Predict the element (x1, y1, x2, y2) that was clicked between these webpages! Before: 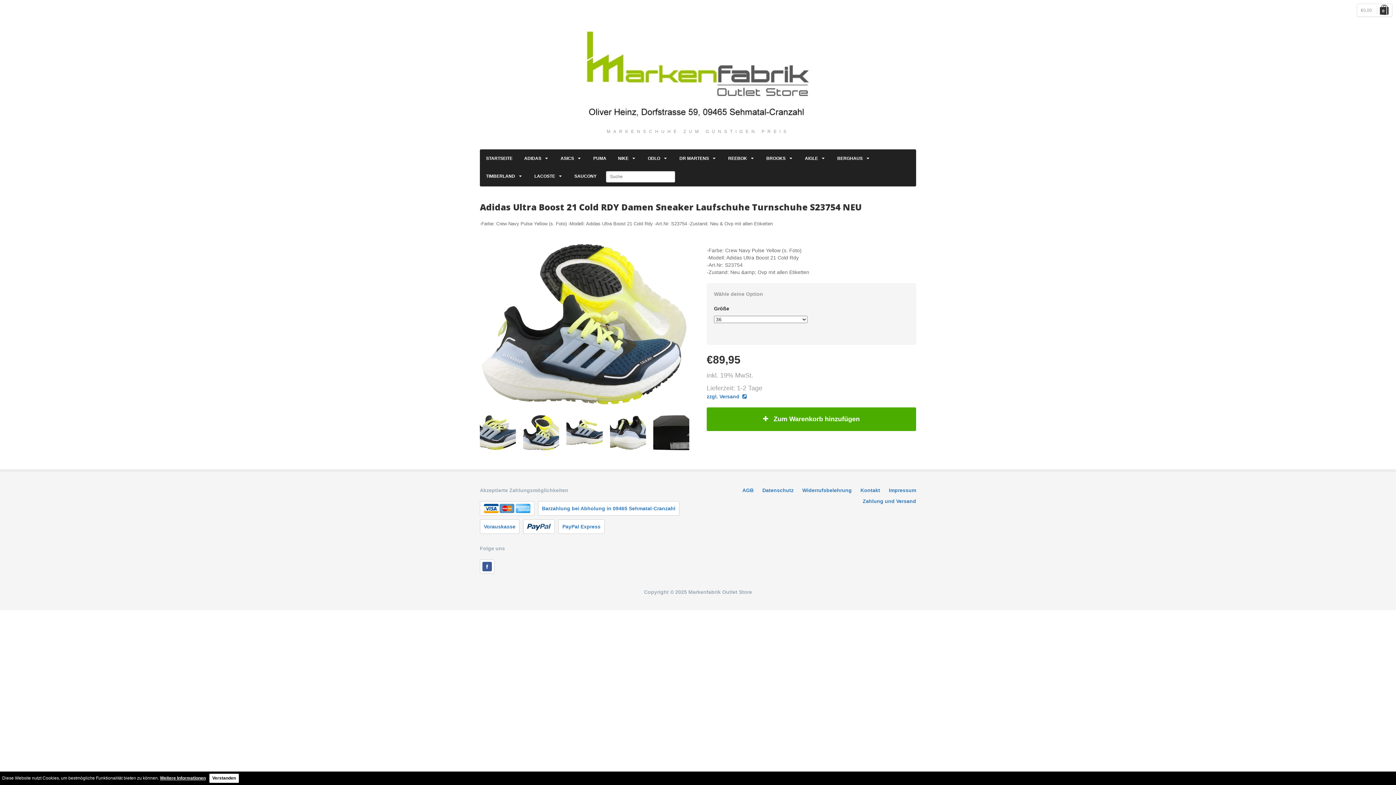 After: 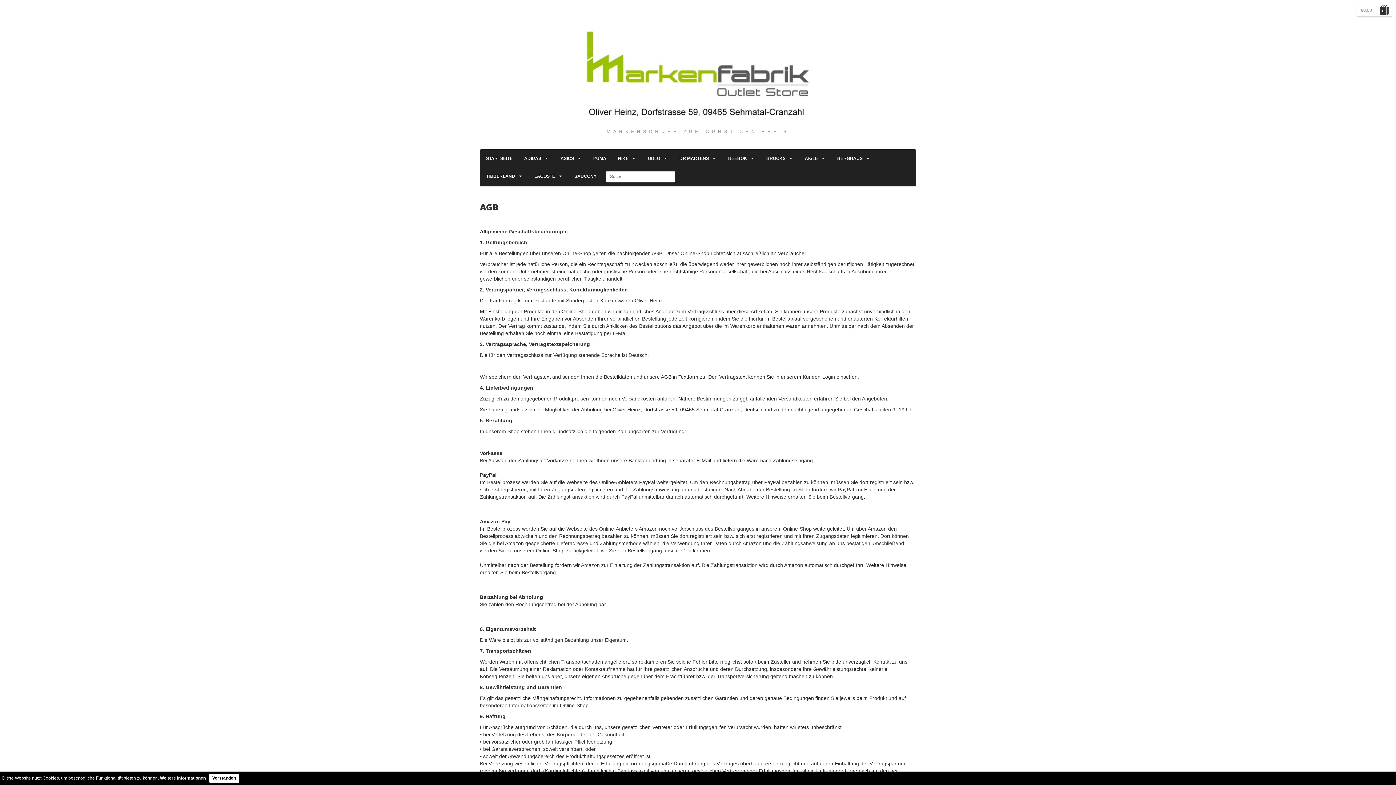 Action: bbox: (742, 487, 753, 493) label: AGB